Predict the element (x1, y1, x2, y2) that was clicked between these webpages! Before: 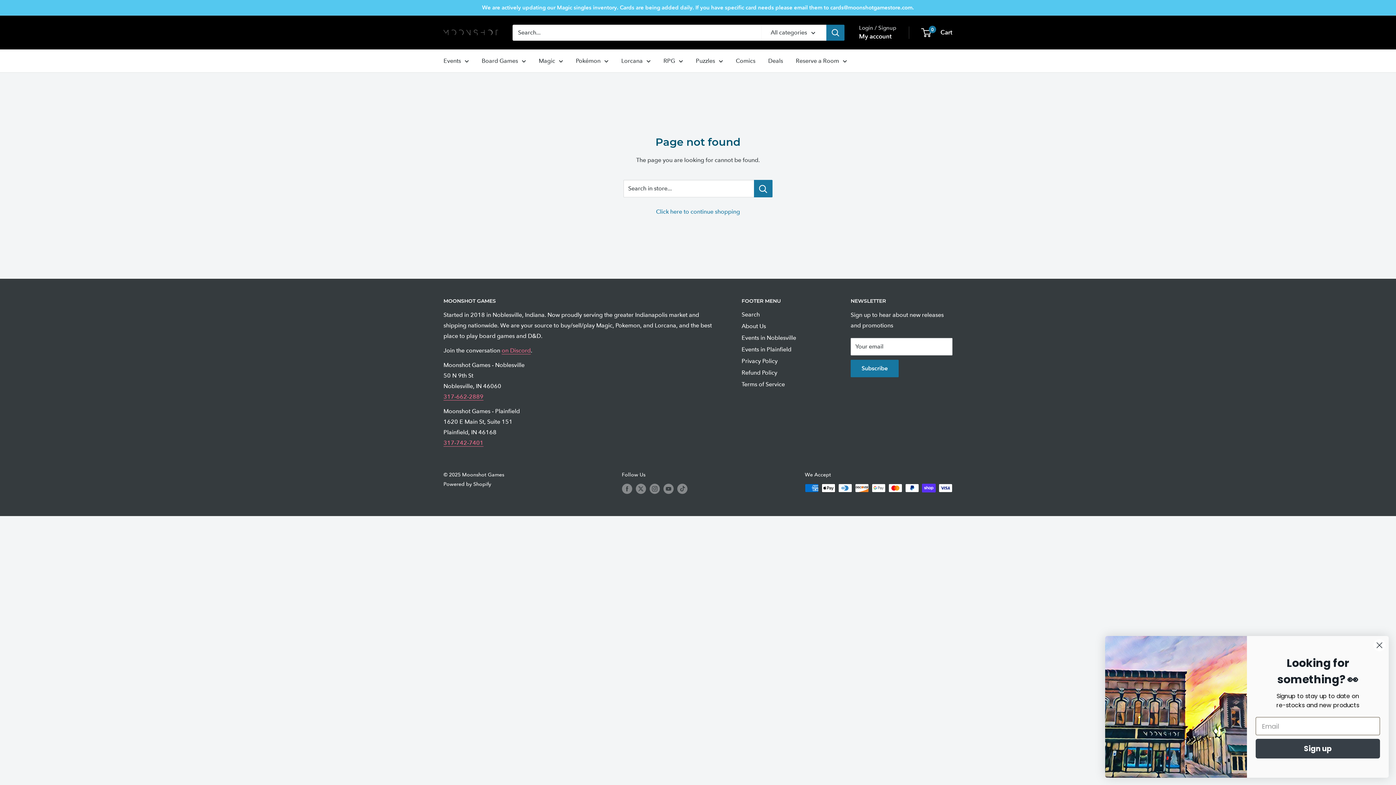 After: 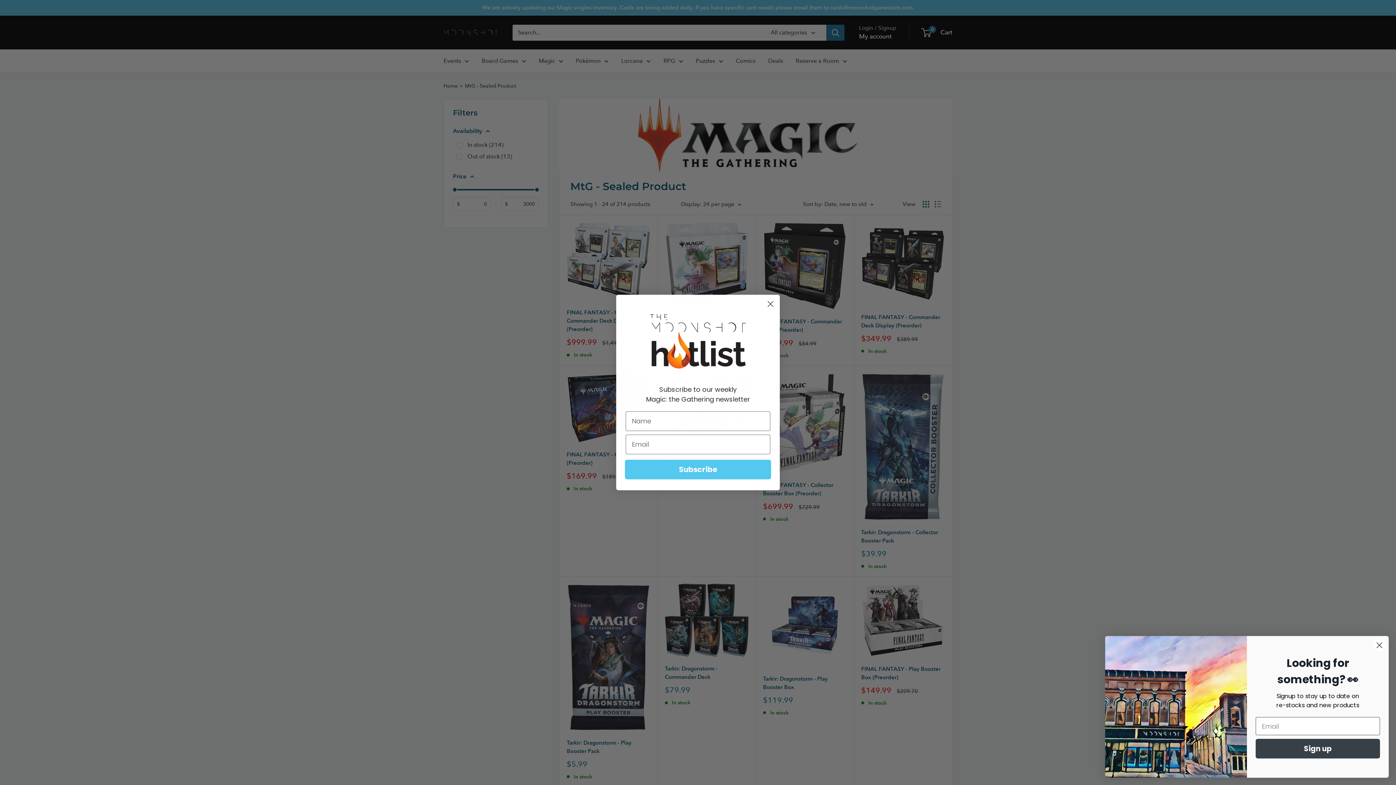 Action: label: Magic bbox: (538, 55, 563, 66)